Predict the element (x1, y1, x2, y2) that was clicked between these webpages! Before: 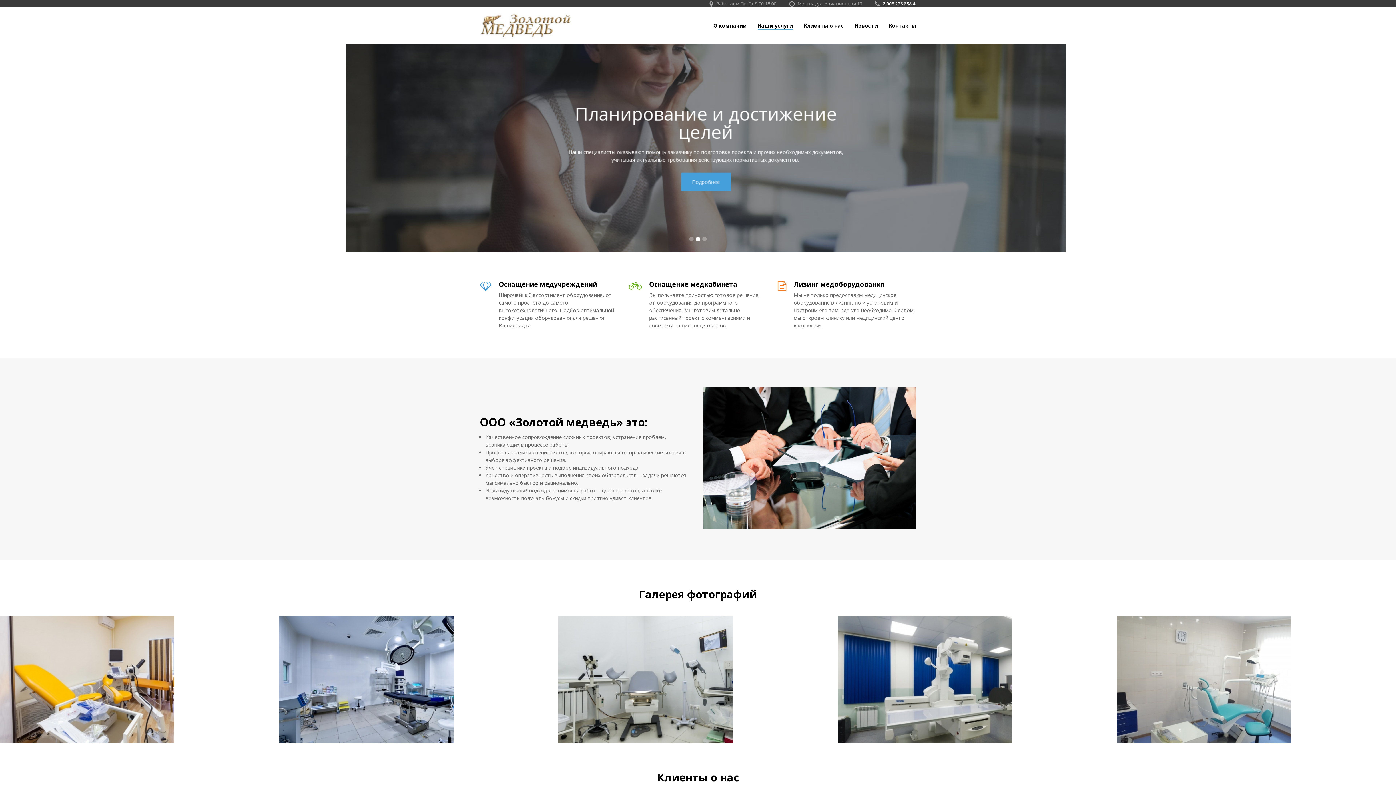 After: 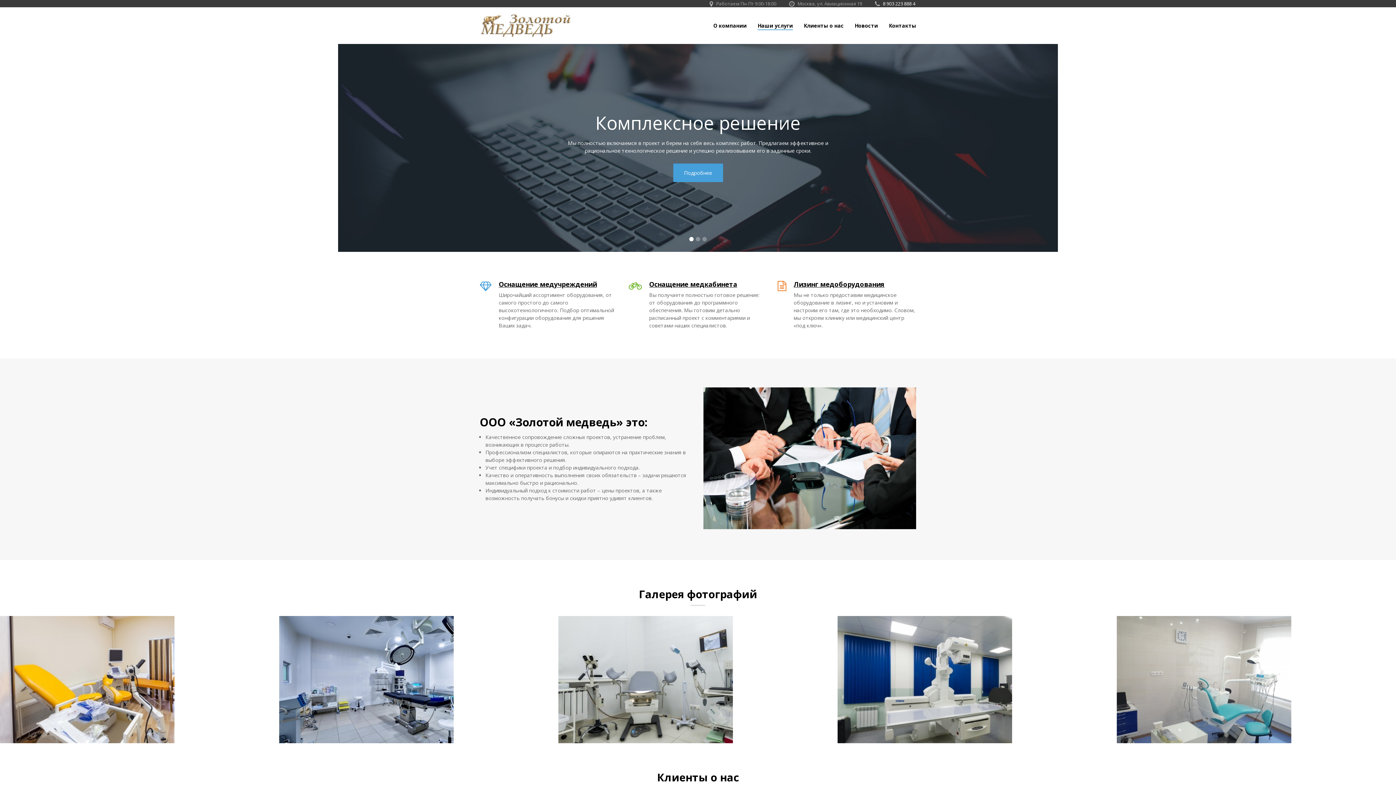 Action: label: 3 bbox: (702, 237, 706, 241)